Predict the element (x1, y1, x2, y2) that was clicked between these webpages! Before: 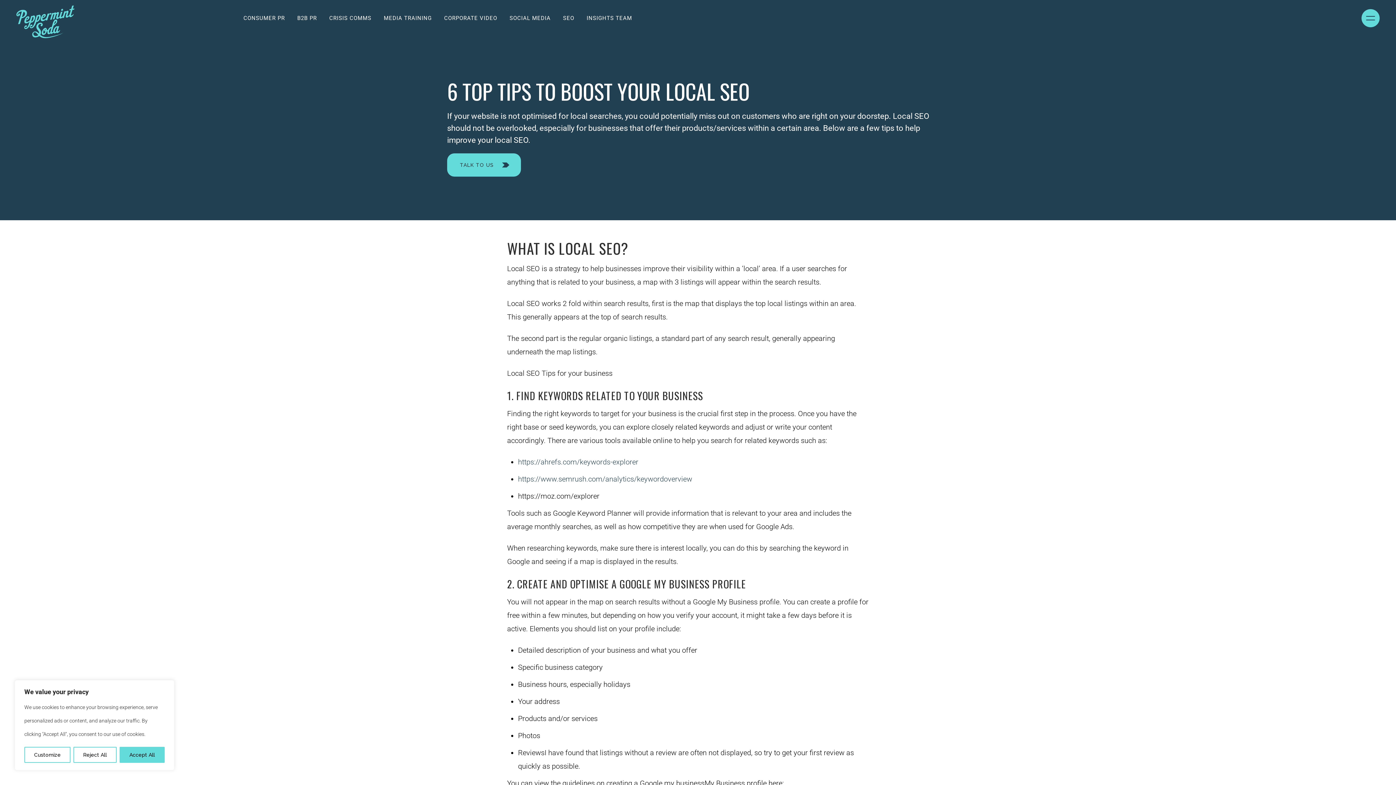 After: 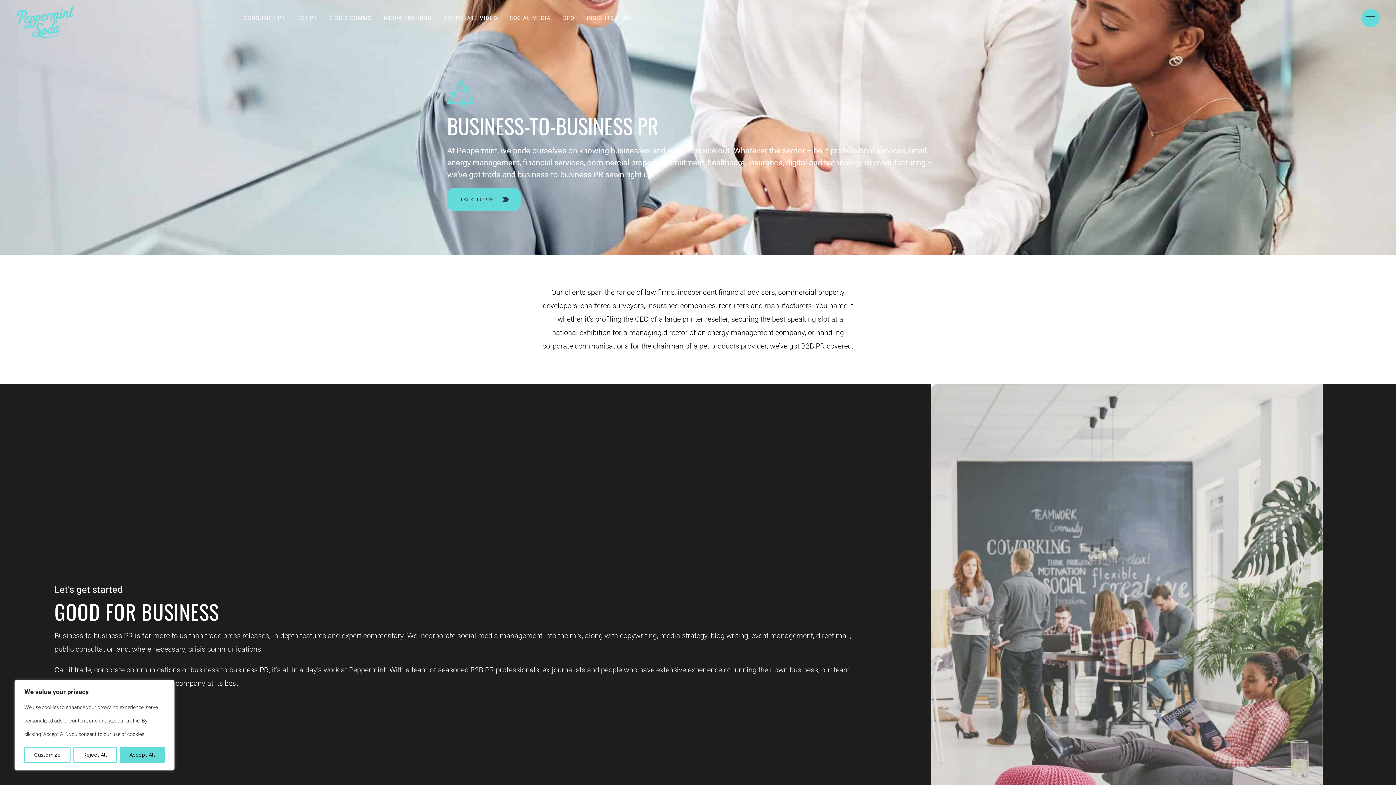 Action: label: B2B PR bbox: (291, 0, 323, 36)